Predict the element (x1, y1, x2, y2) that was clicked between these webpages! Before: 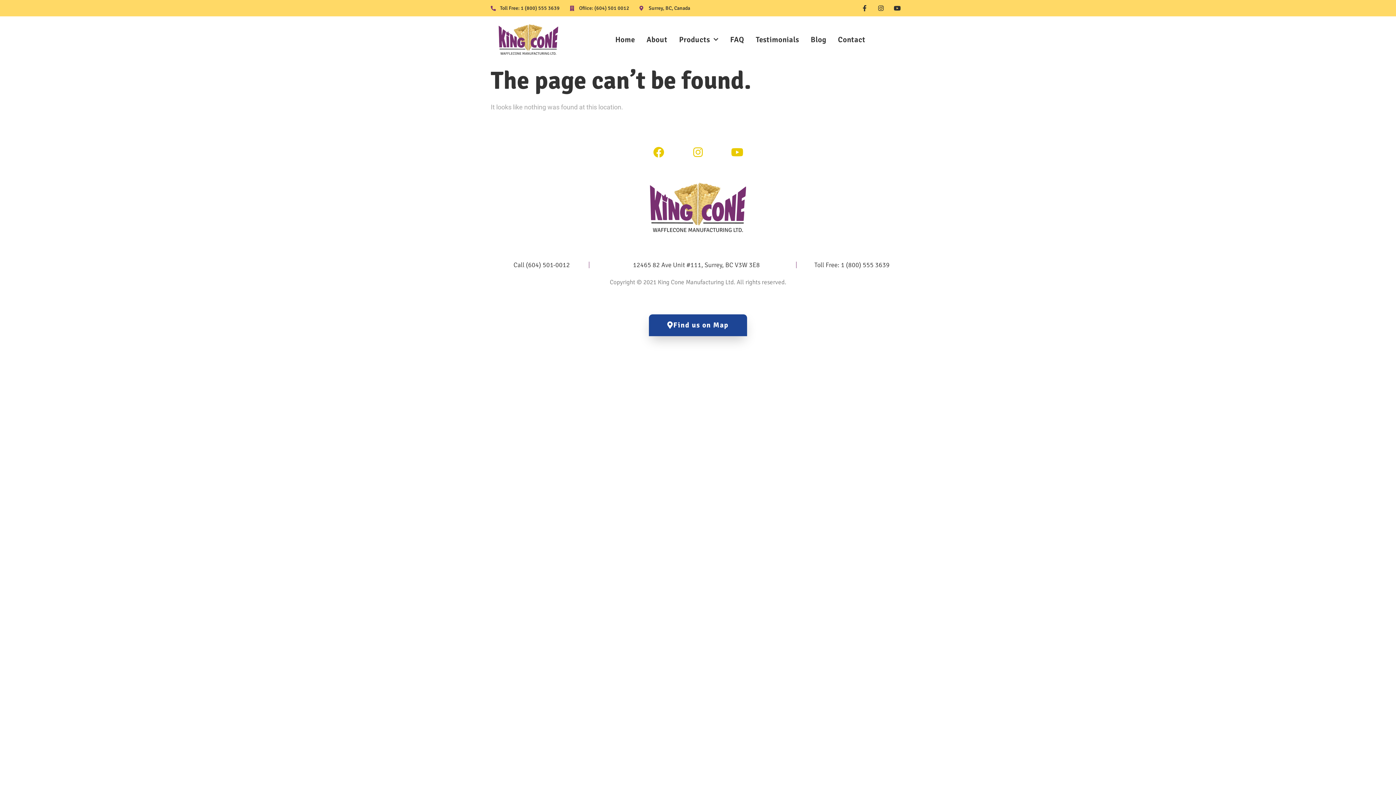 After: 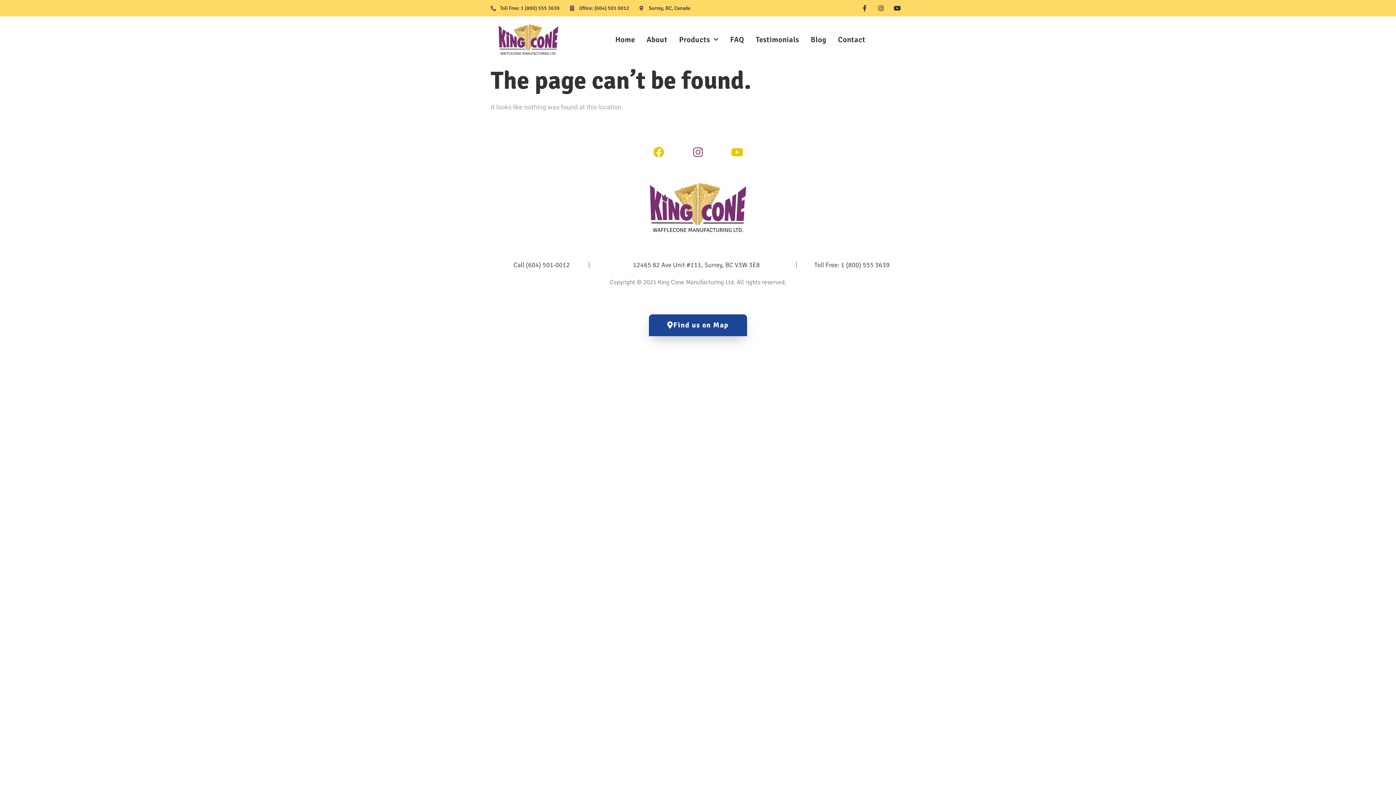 Action: label: Instagram bbox: (689, 143, 706, 161)